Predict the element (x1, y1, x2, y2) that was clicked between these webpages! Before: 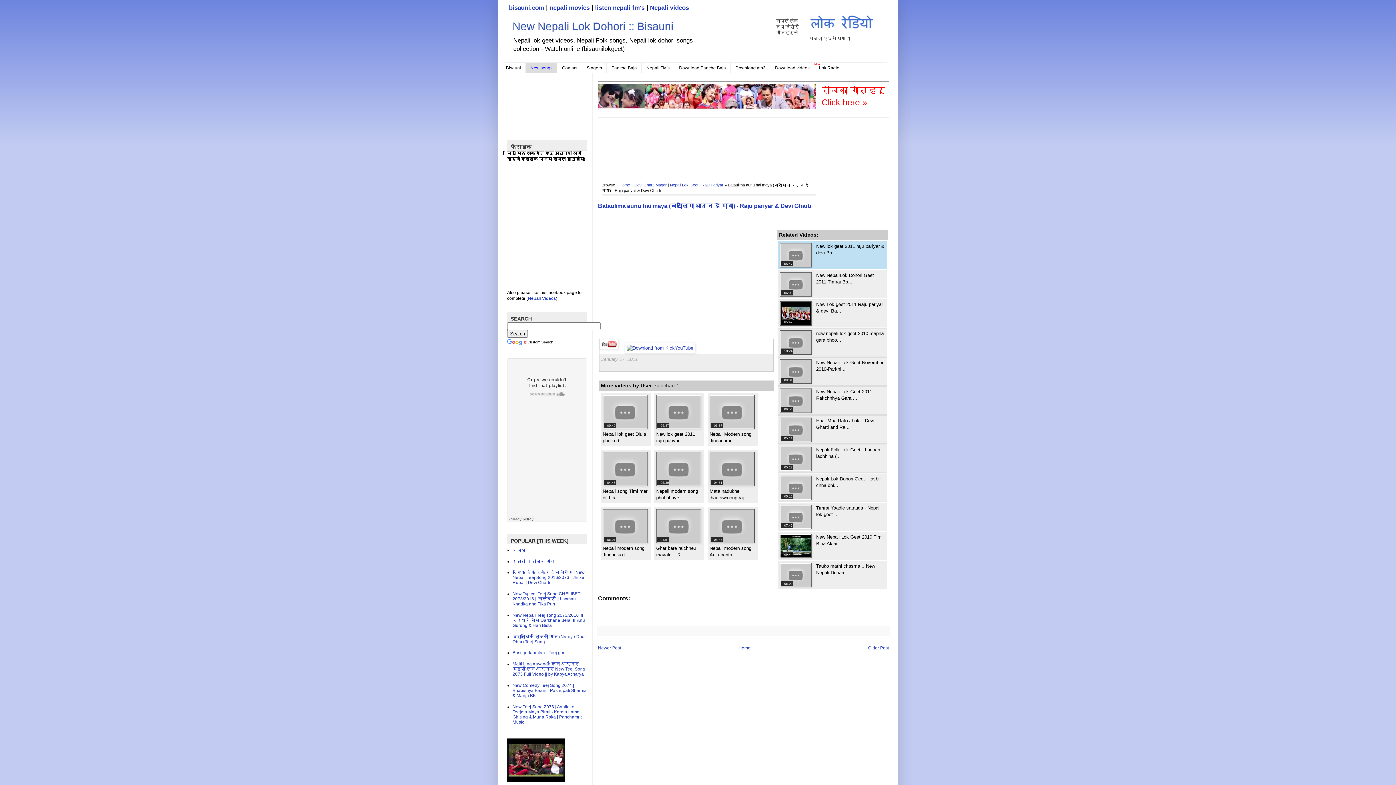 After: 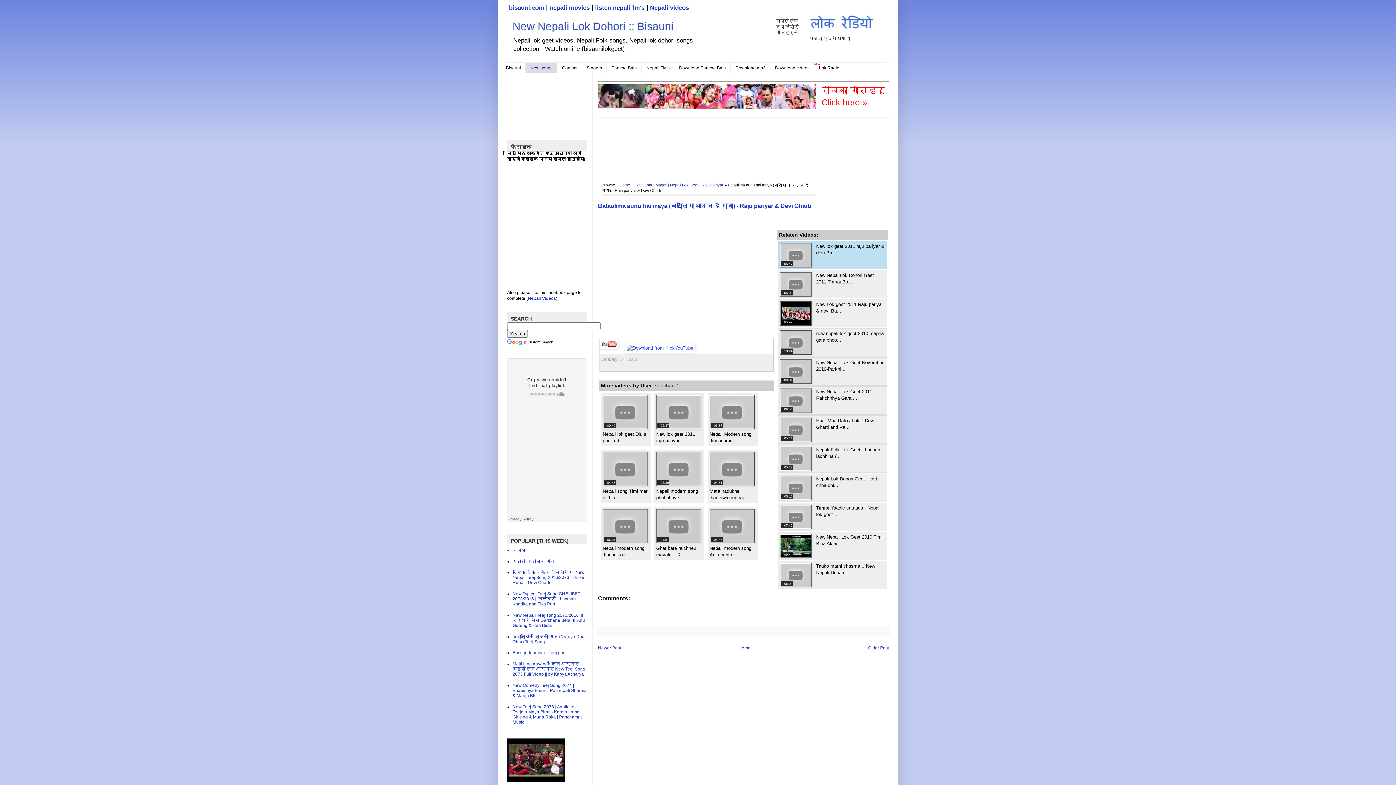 Action: bbox: (624, 345, 695, 350)